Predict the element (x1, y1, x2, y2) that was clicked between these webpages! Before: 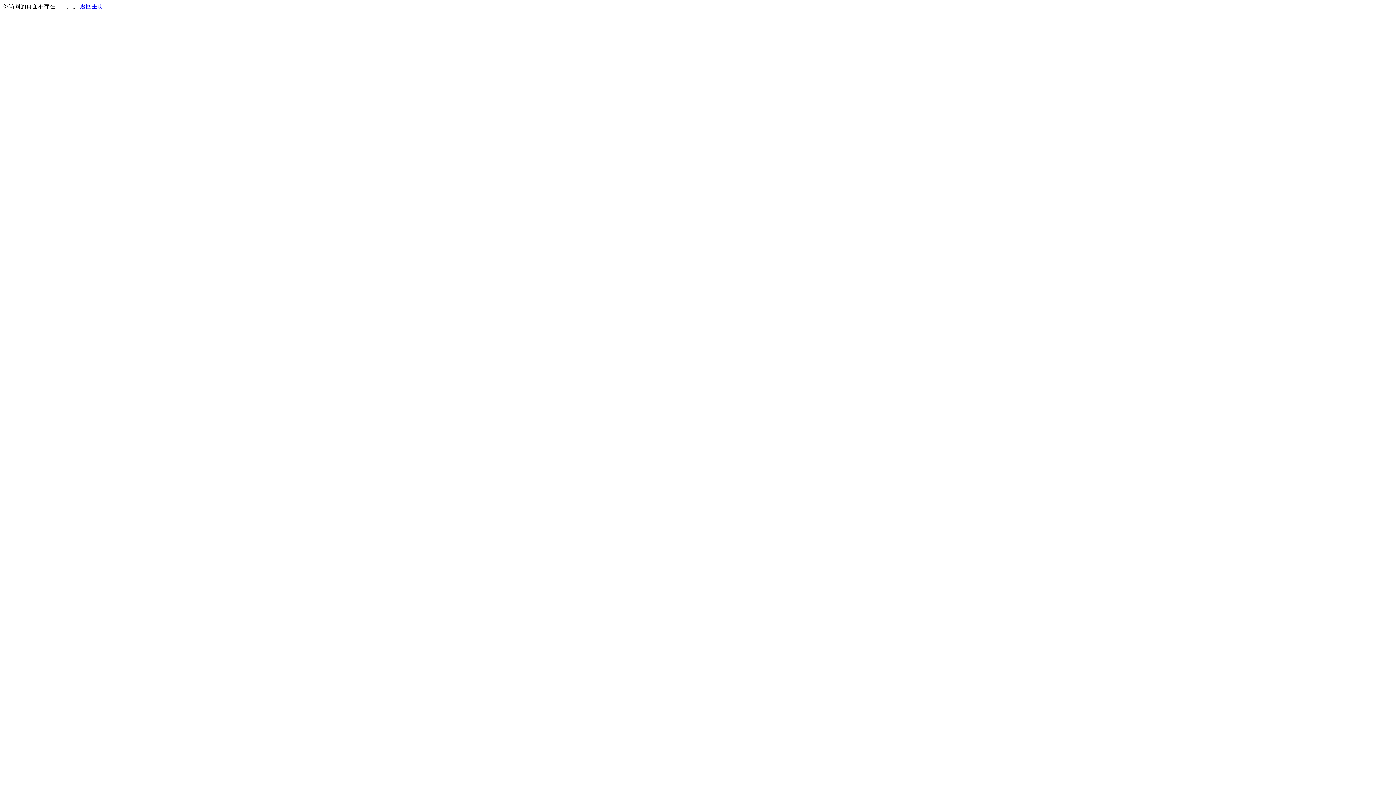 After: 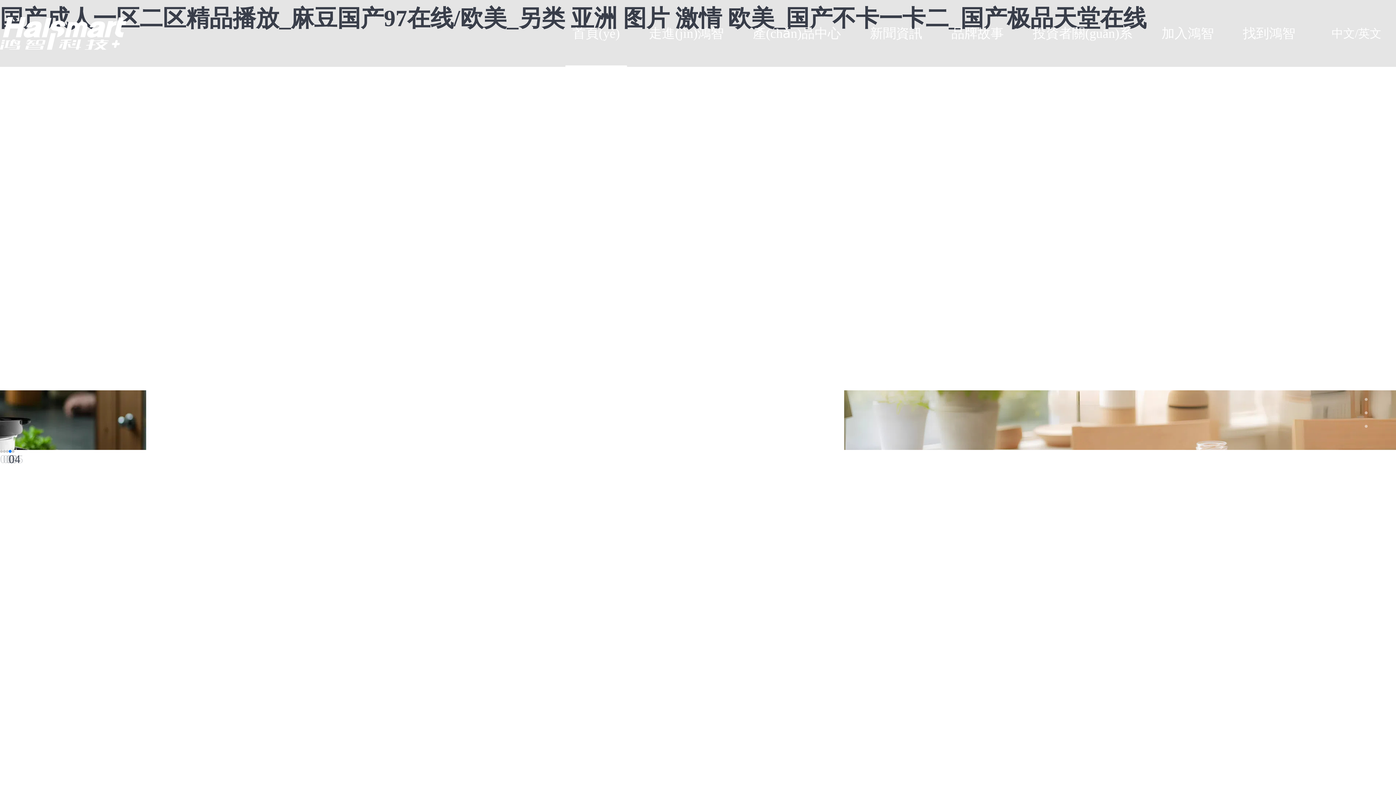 Action: bbox: (80, 3, 103, 9) label: 返回主页